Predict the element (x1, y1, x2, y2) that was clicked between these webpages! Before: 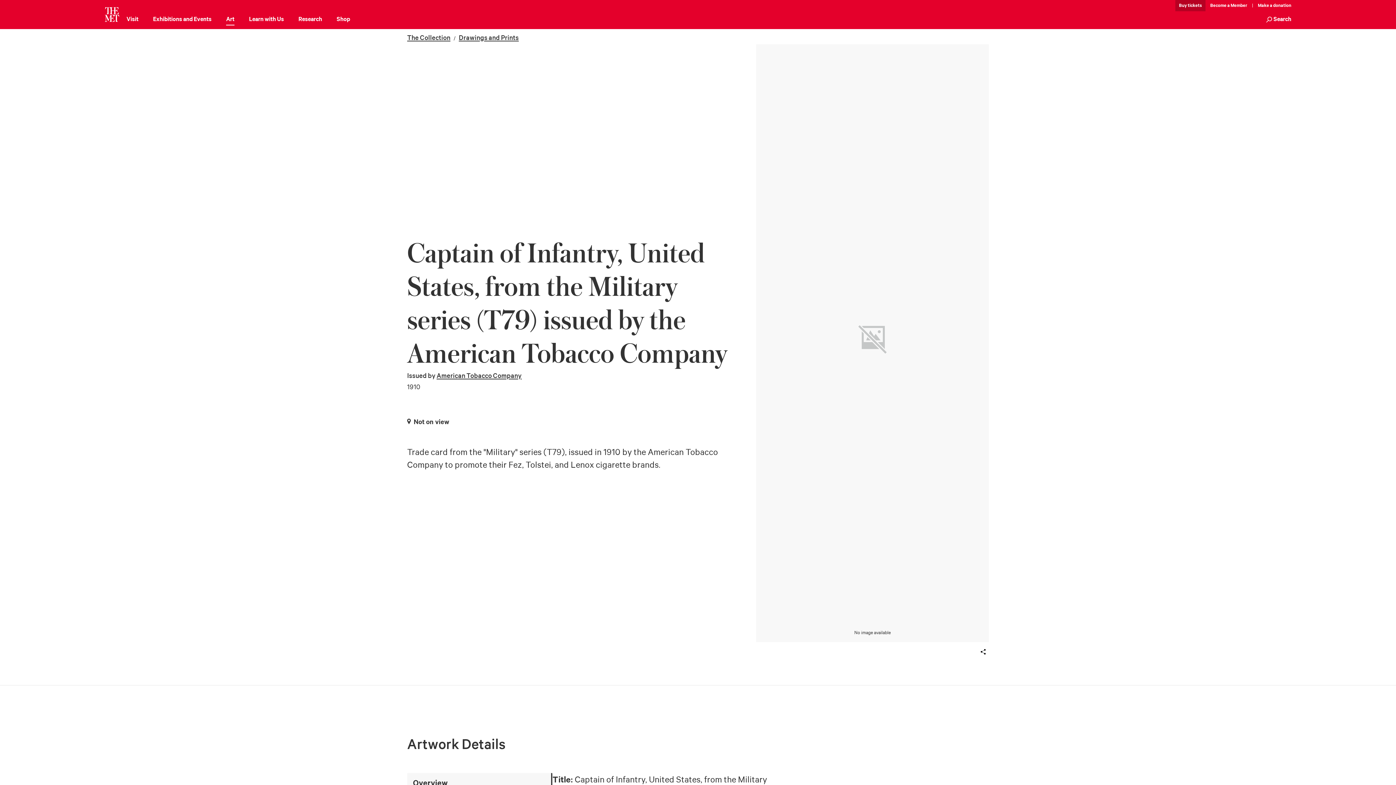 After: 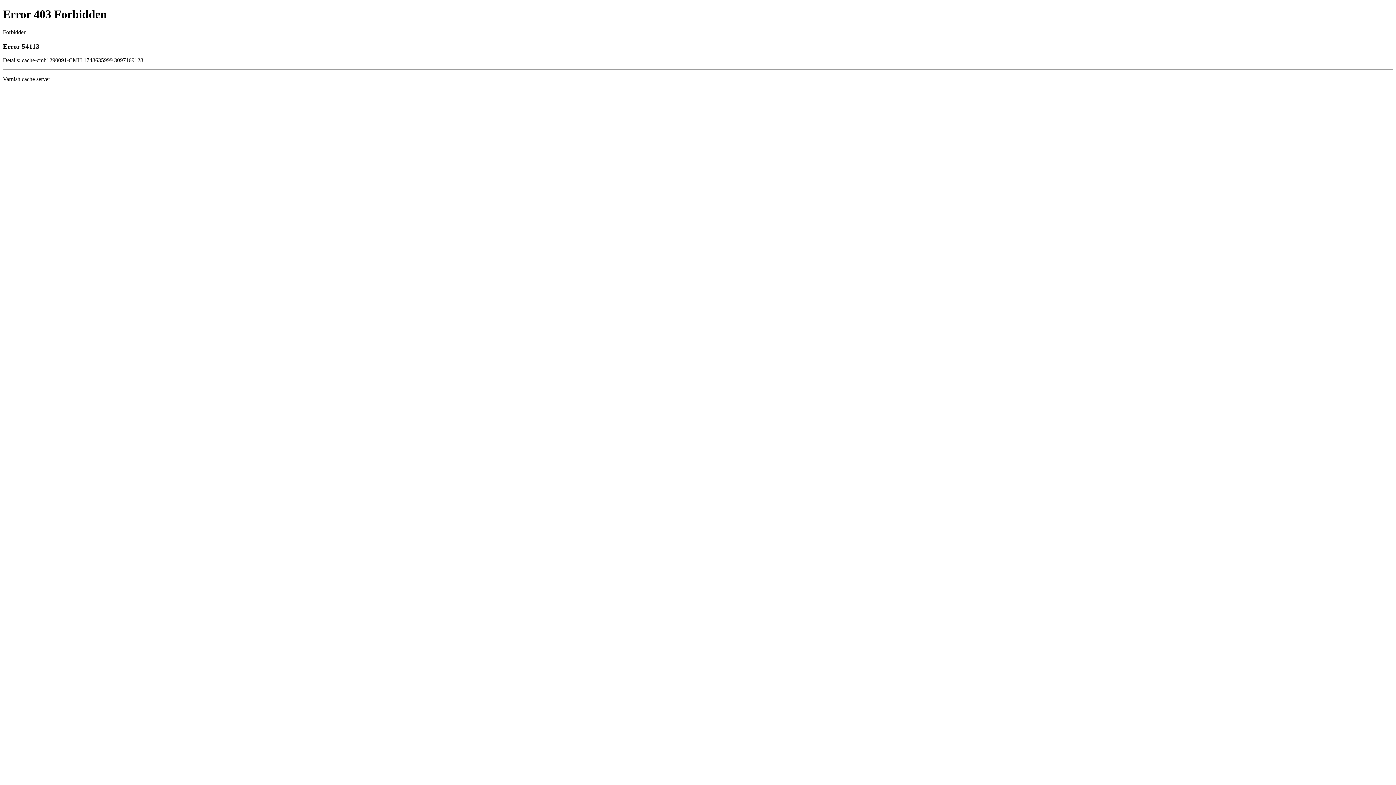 Action: label: Shop bbox: (336, 14, 350, 25)